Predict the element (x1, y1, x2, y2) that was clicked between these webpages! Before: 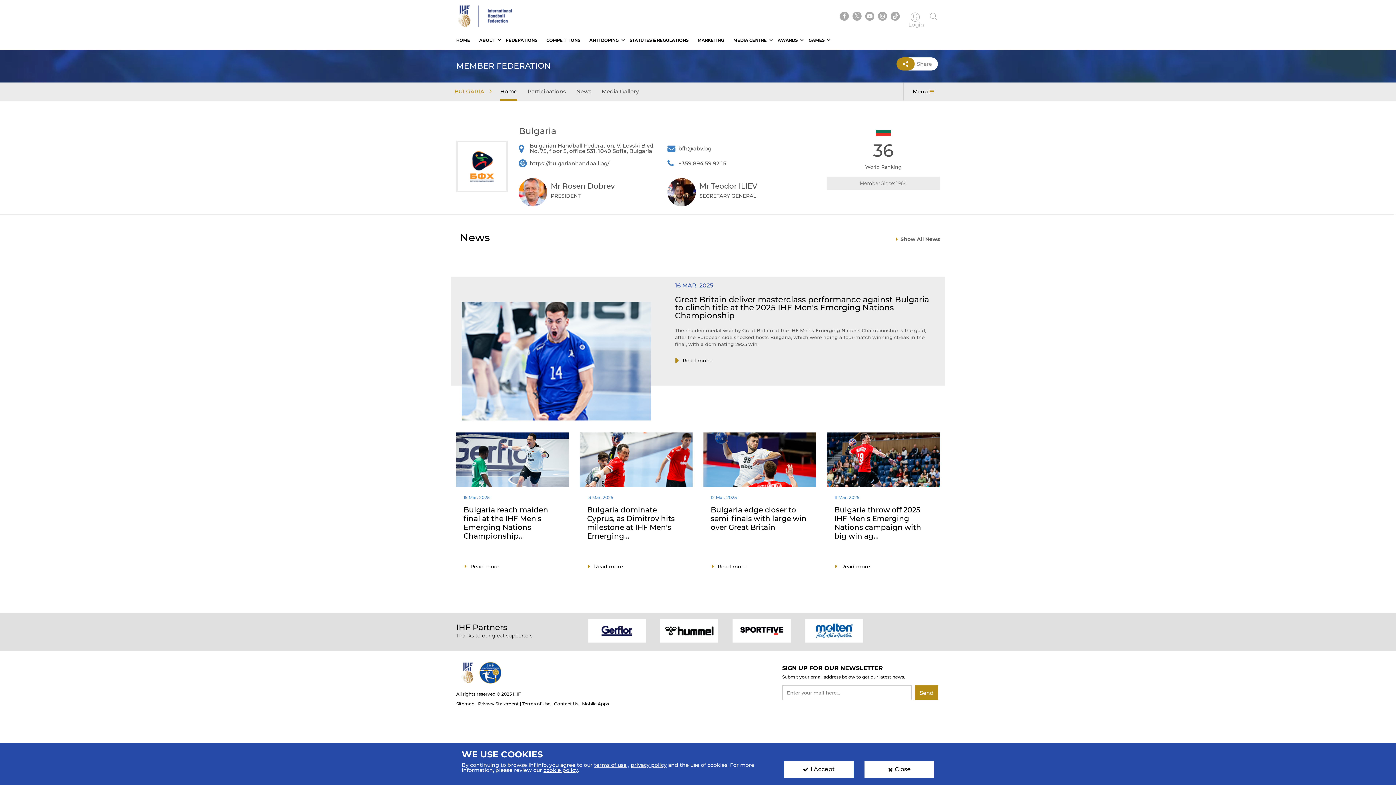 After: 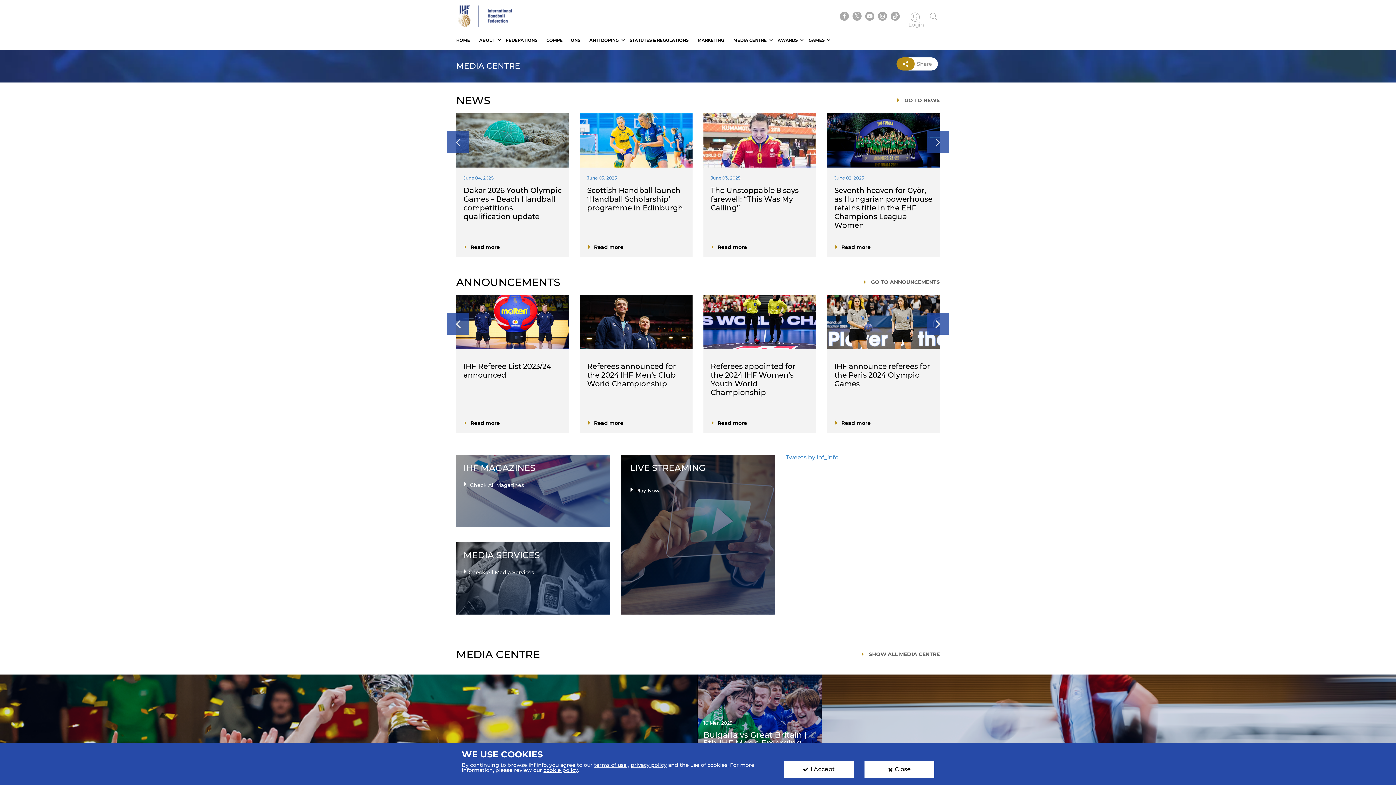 Action: label: MEDIA CENTRE bbox: (733, 34, 777, 46)